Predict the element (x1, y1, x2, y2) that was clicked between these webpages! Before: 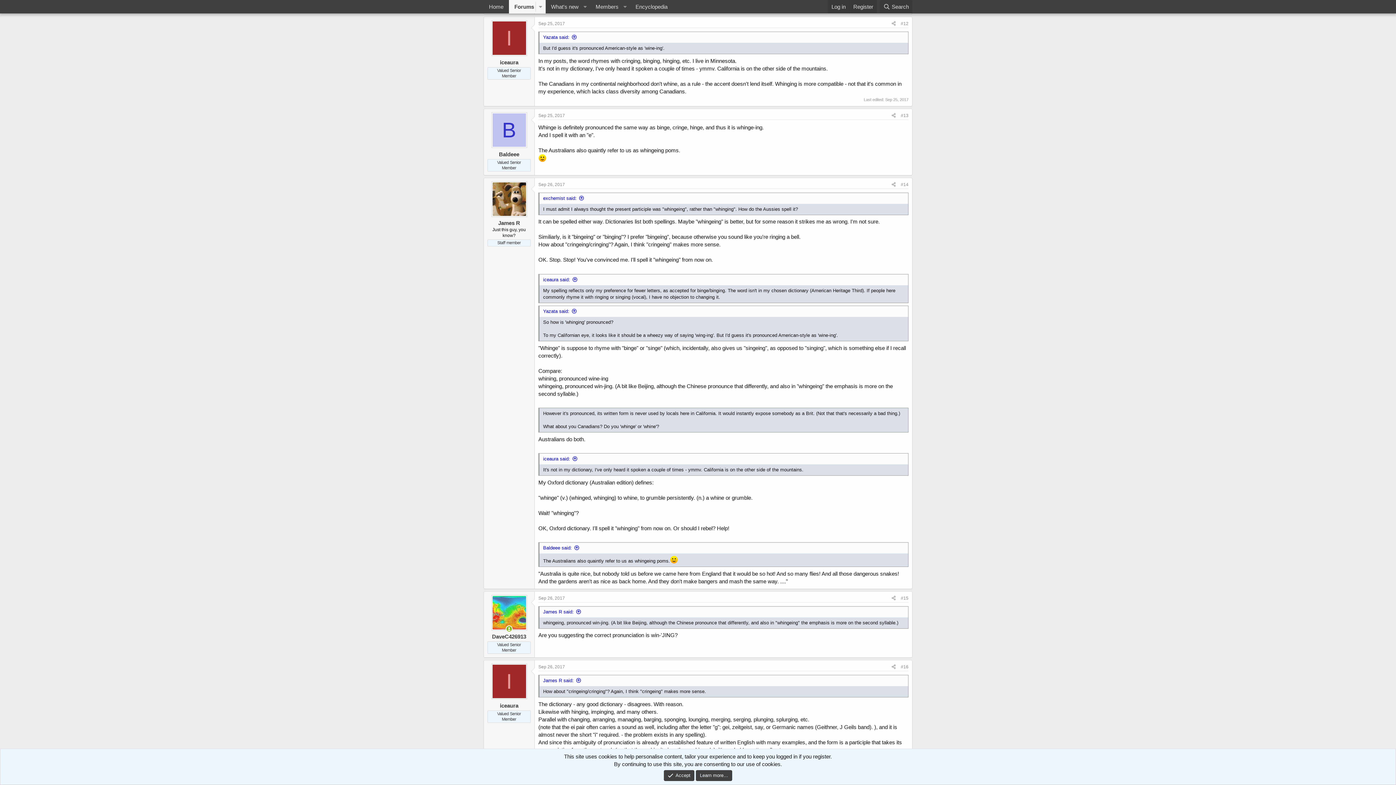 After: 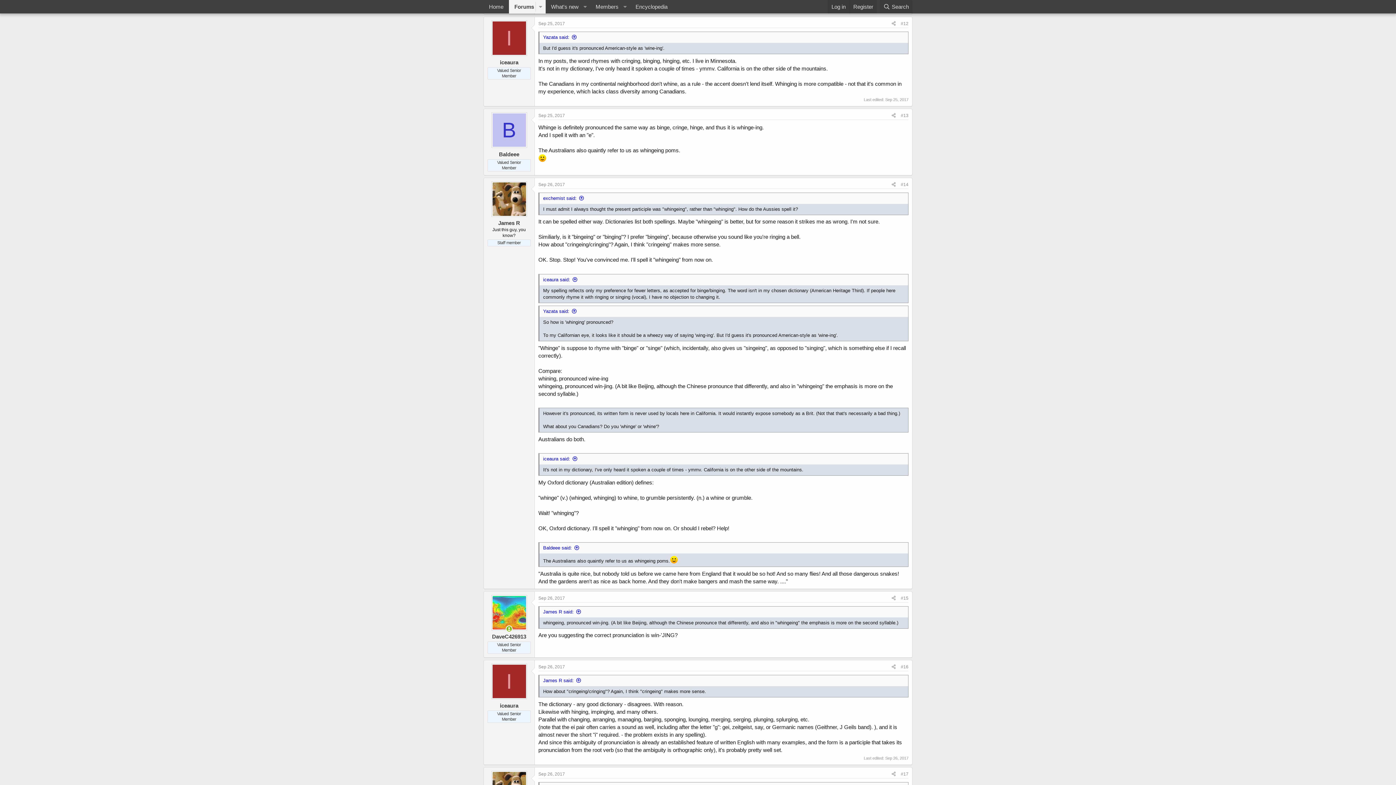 Action: bbox: (663, 770, 694, 781) label: Accept